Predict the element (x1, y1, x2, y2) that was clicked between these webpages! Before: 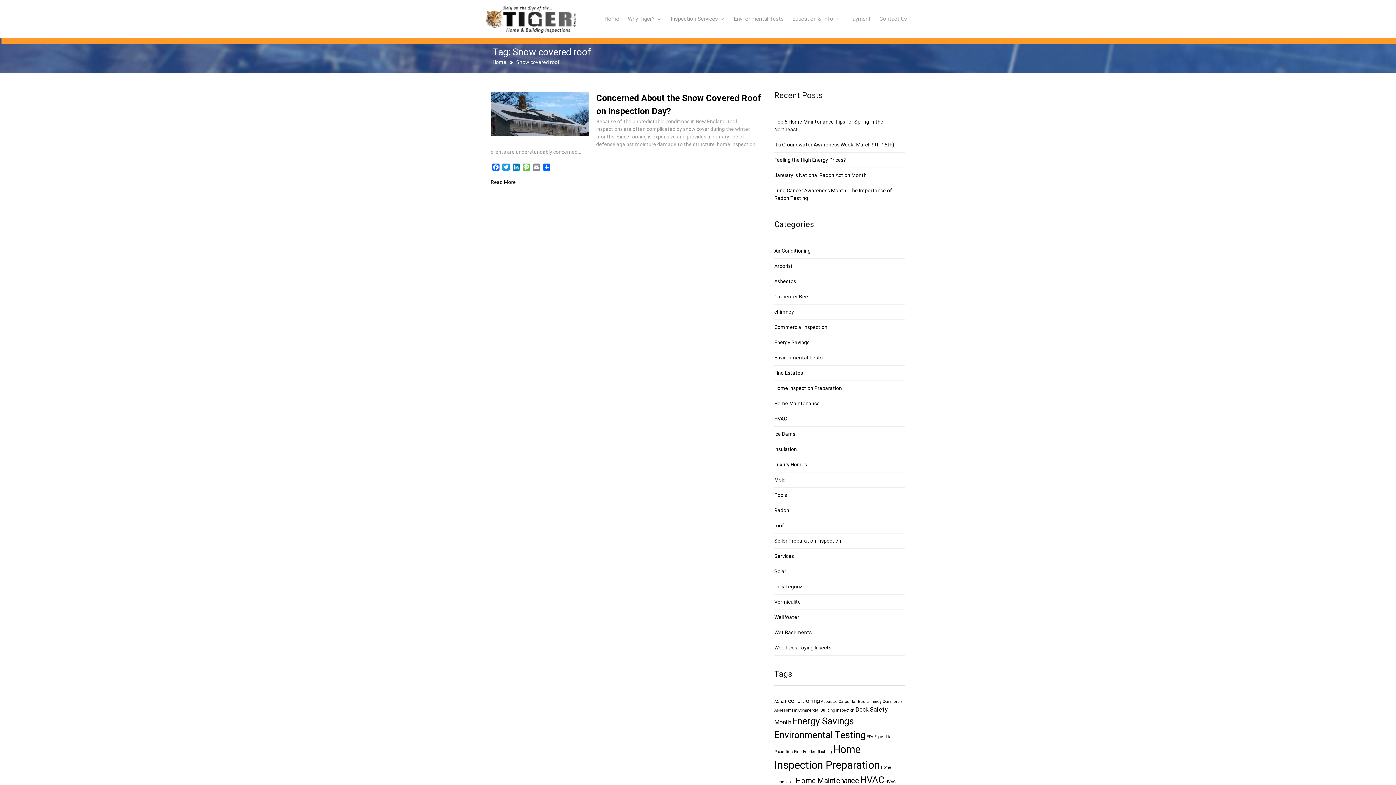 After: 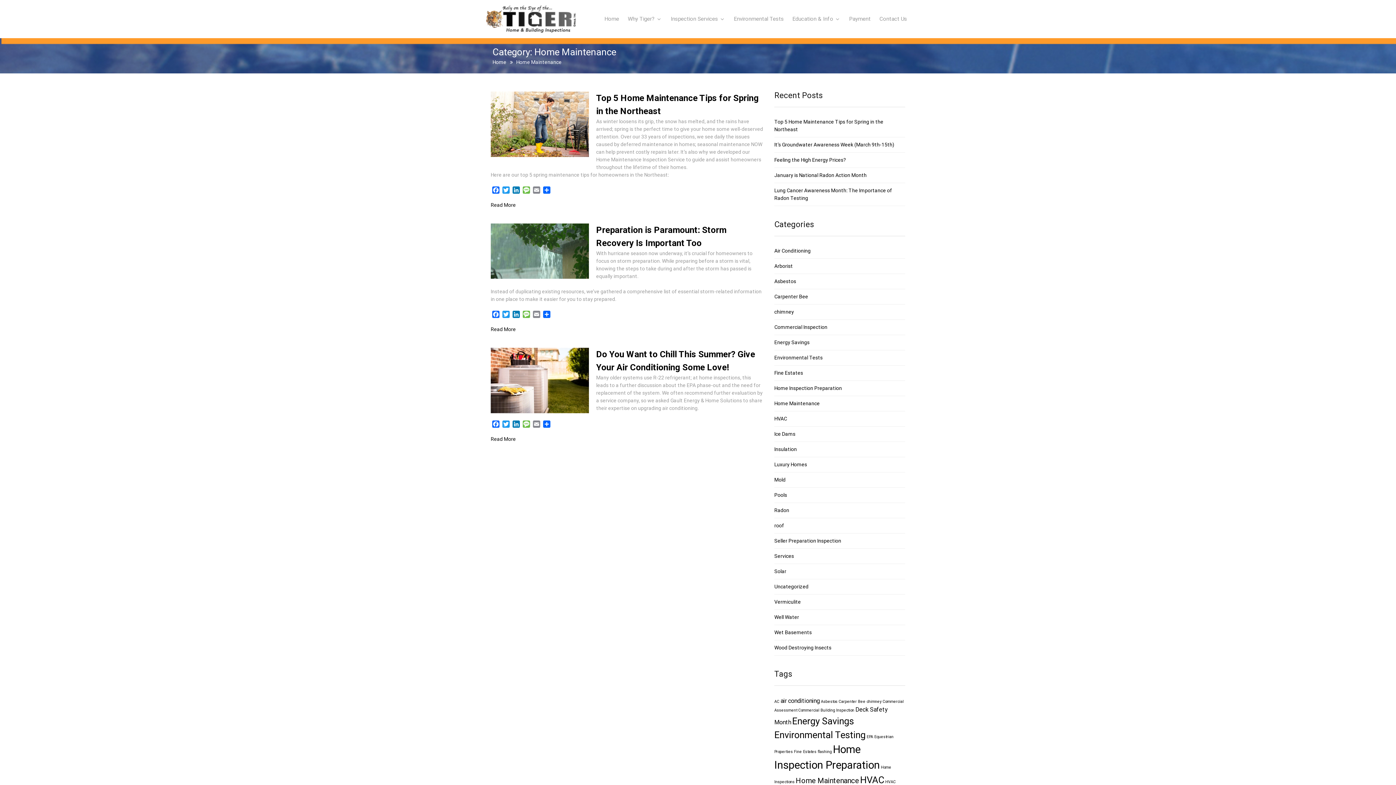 Action: bbox: (774, 400, 820, 406) label: Home Maintenance